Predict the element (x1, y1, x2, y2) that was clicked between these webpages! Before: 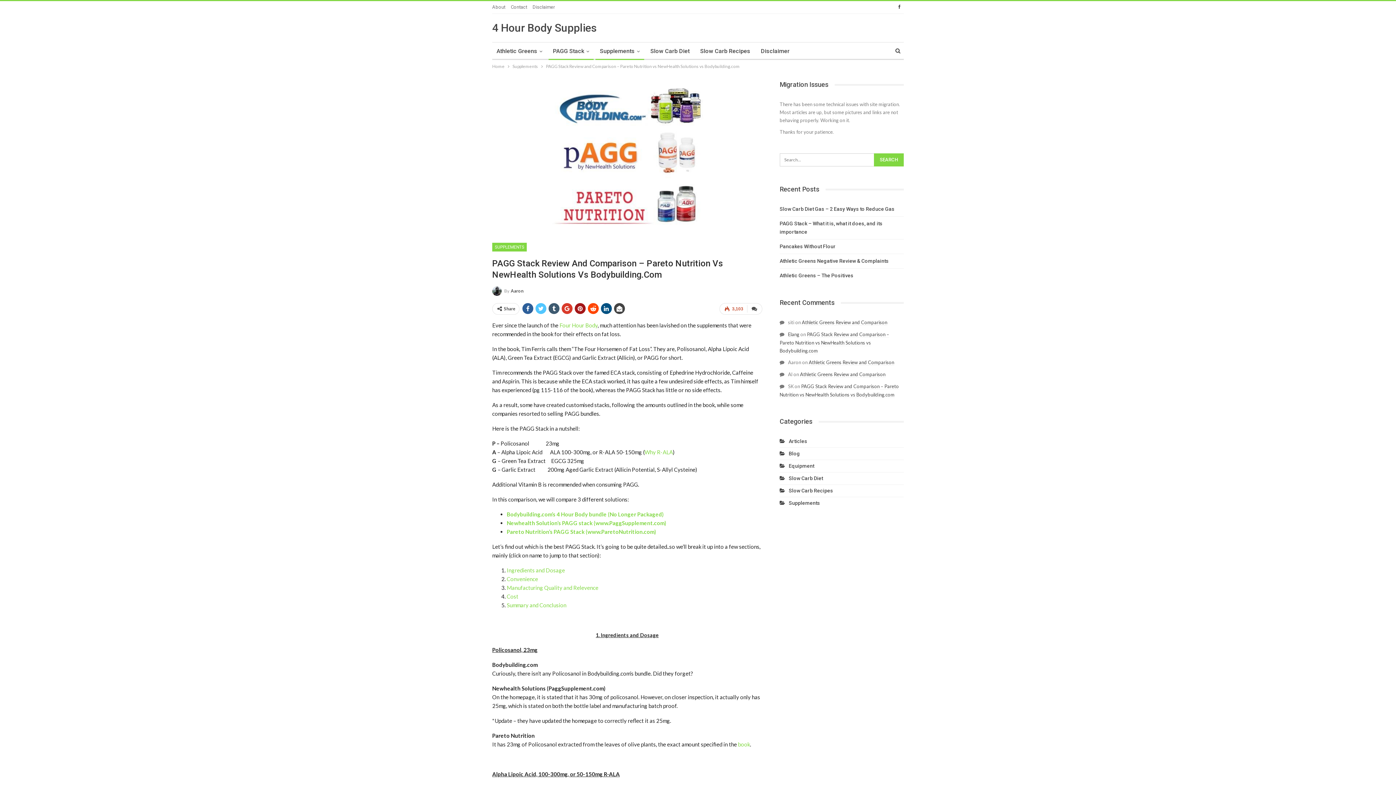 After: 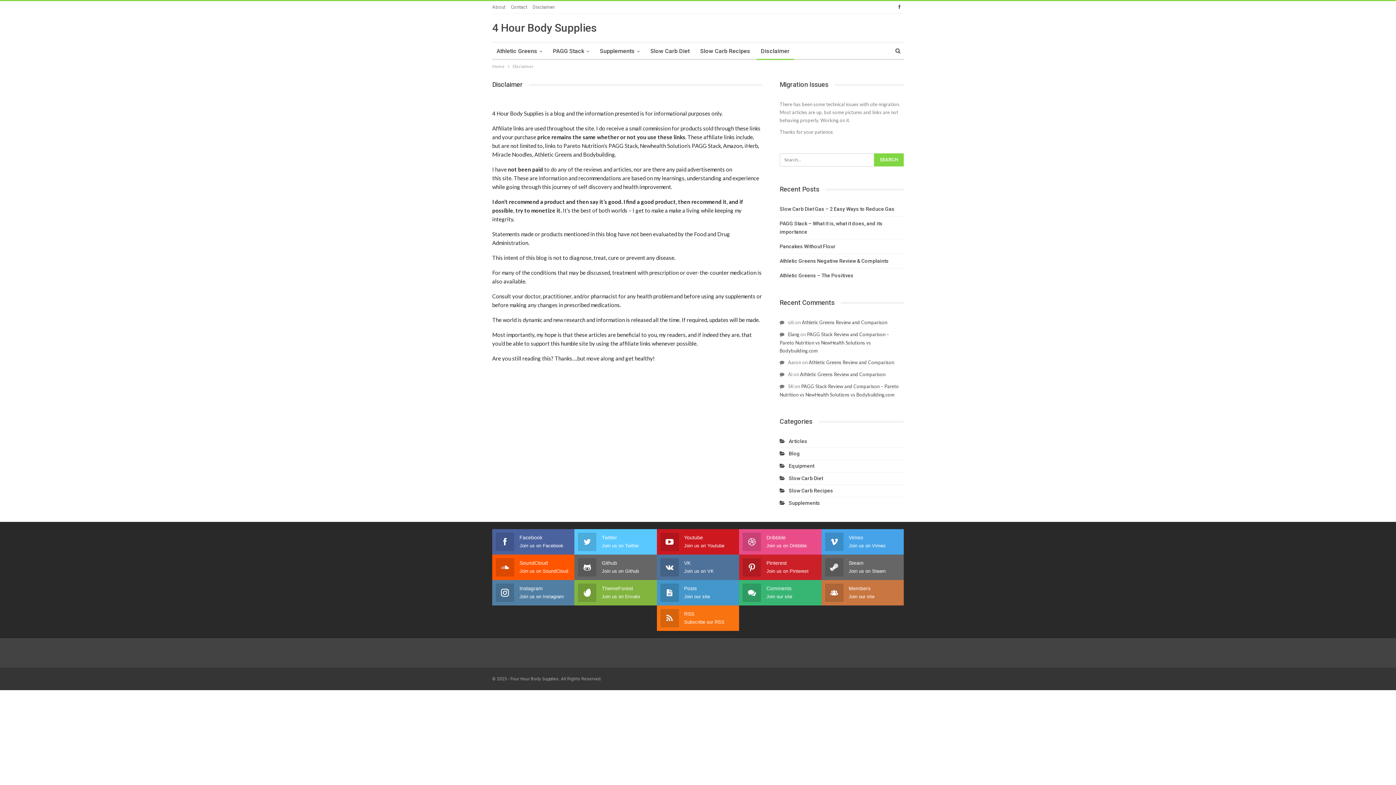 Action: label: Disclaimer bbox: (756, 42, 794, 60)